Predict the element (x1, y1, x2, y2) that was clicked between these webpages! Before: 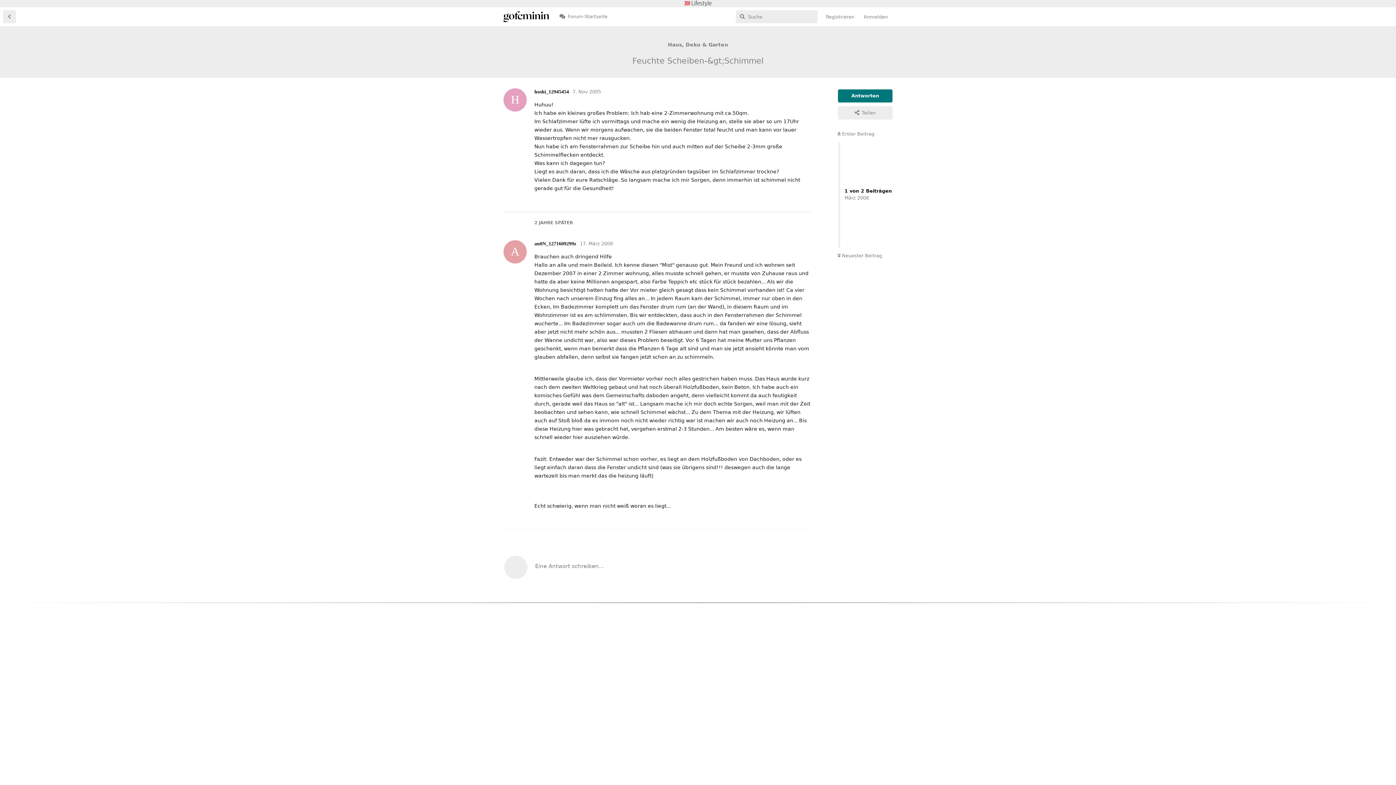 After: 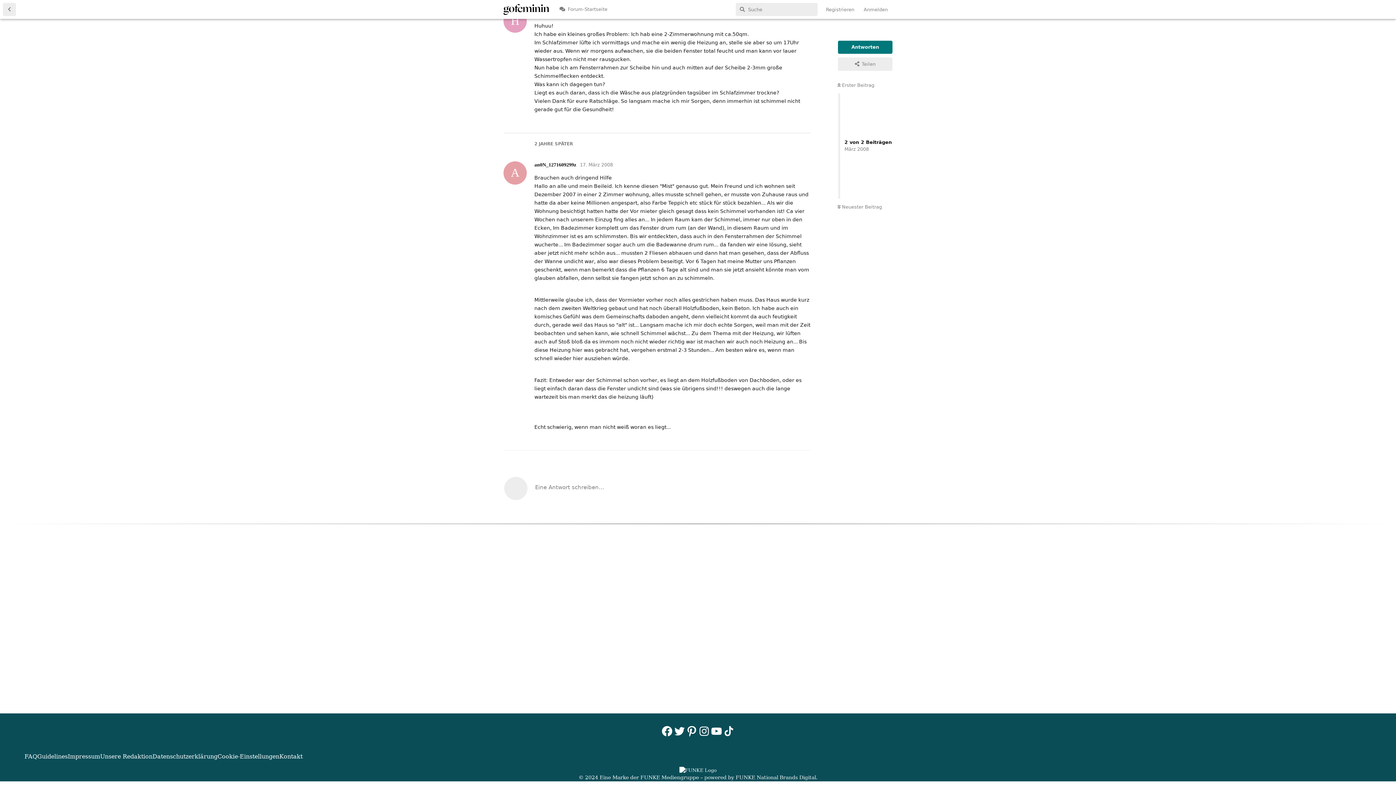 Action: bbox: (837, 253, 882, 258) label:  Neuester Beitrag